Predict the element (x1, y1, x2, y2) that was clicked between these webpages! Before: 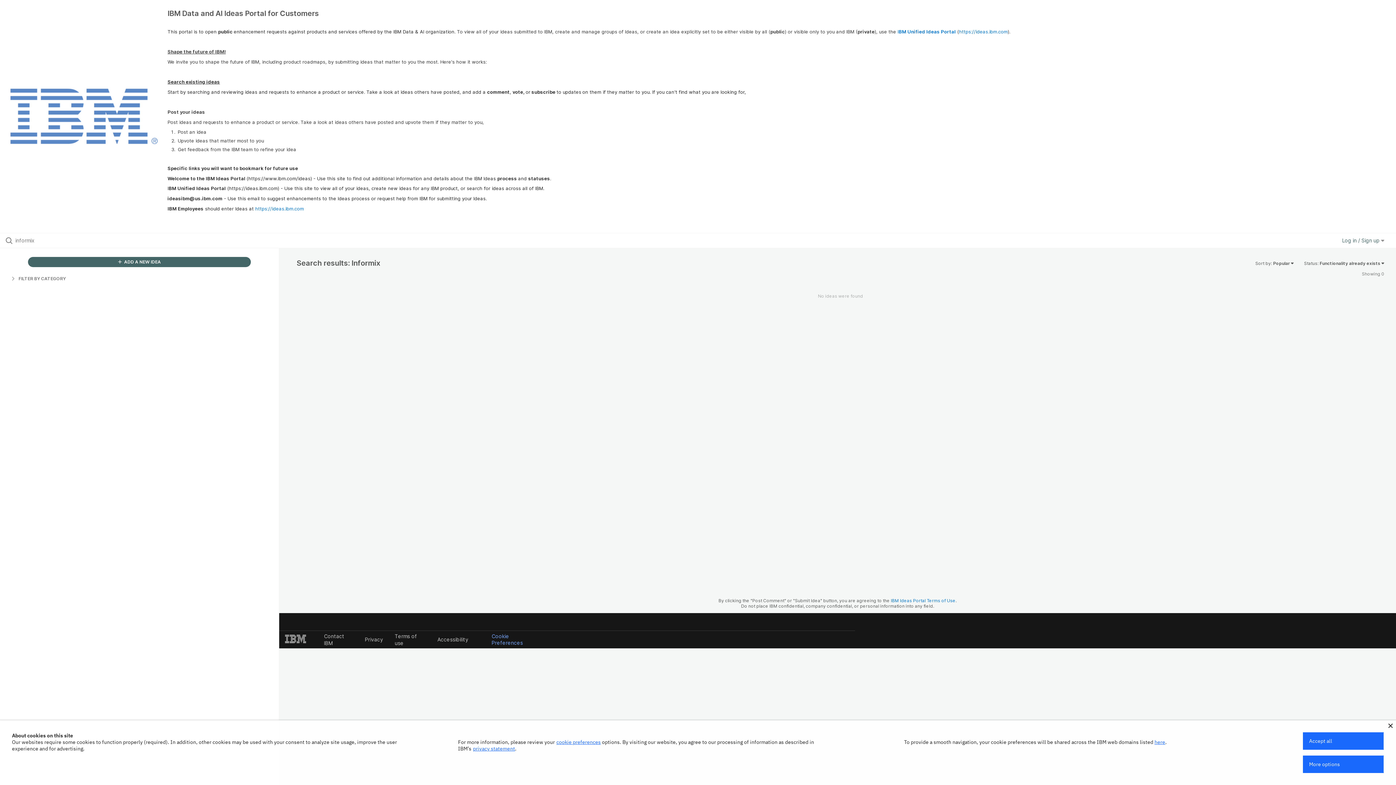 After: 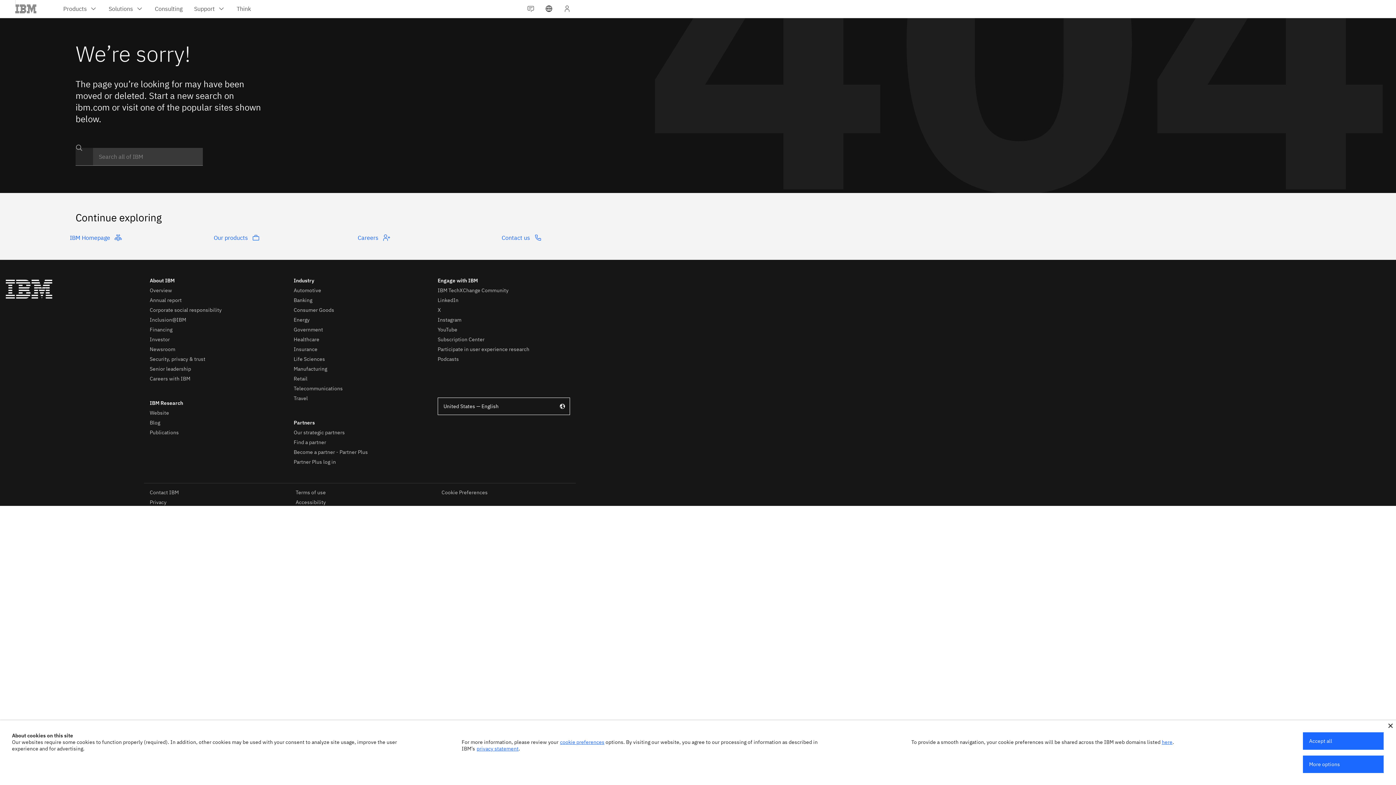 Action: label: https://www.ibm.com/ideas bbox: (248, 175, 310, 181)